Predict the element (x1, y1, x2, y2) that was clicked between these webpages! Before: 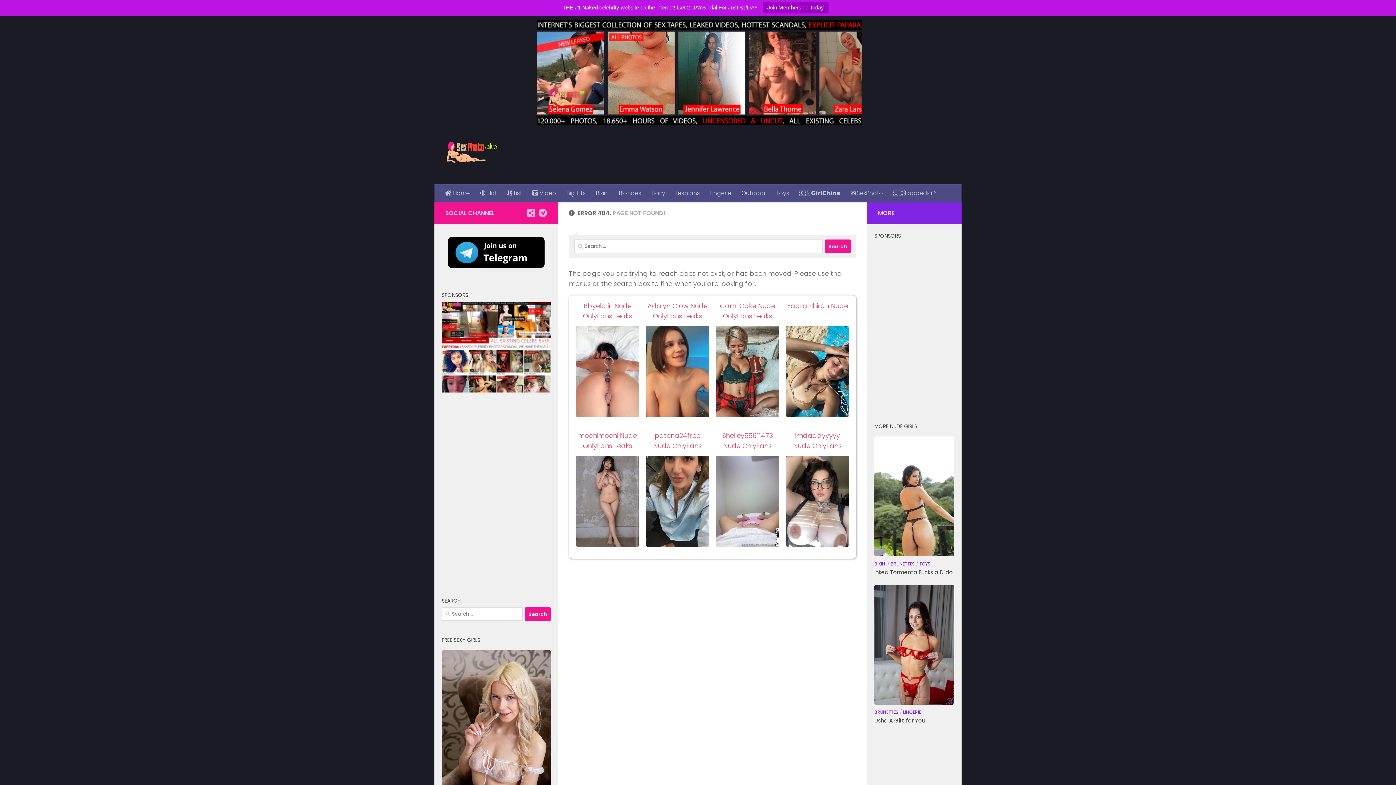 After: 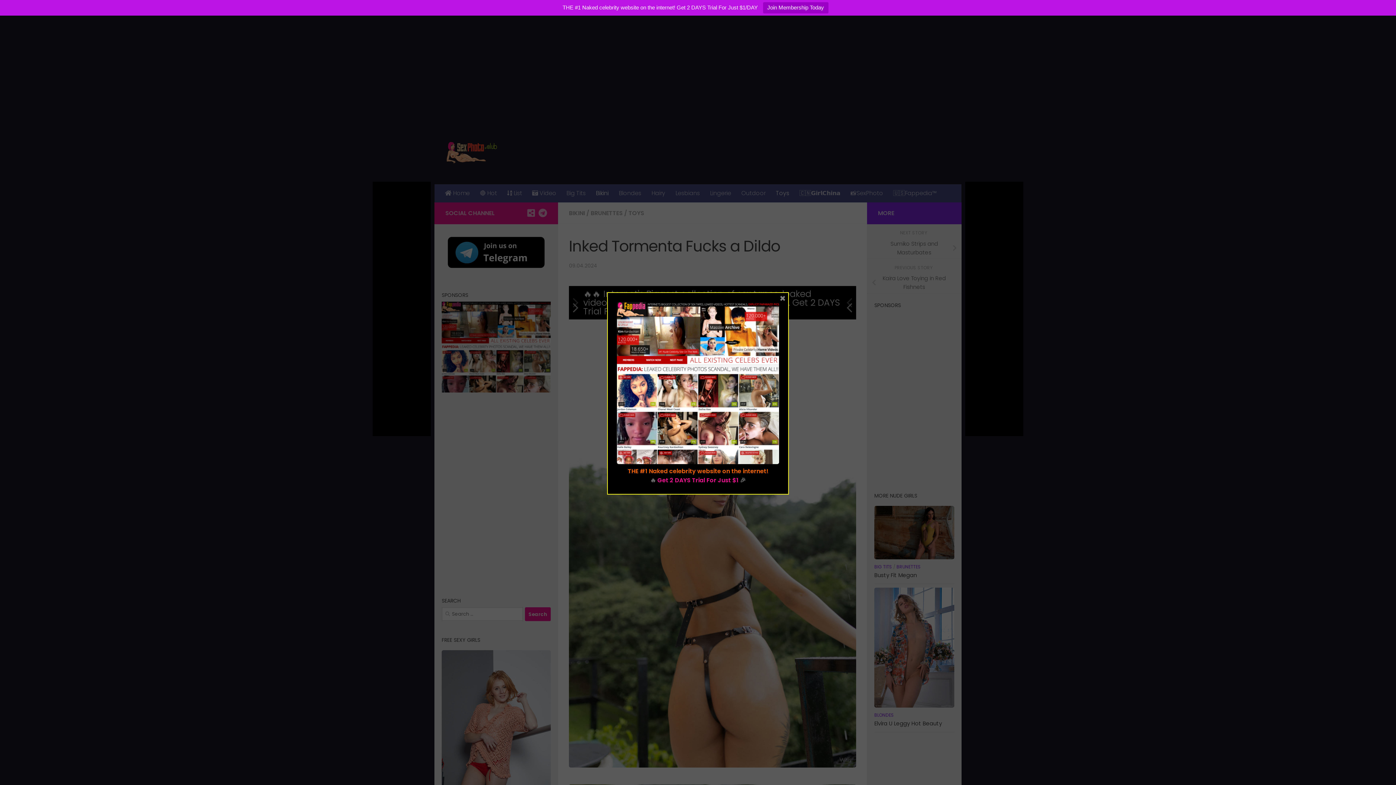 Action: bbox: (874, 568, 953, 576) label: Inked Tormenta Fucks a Dildo